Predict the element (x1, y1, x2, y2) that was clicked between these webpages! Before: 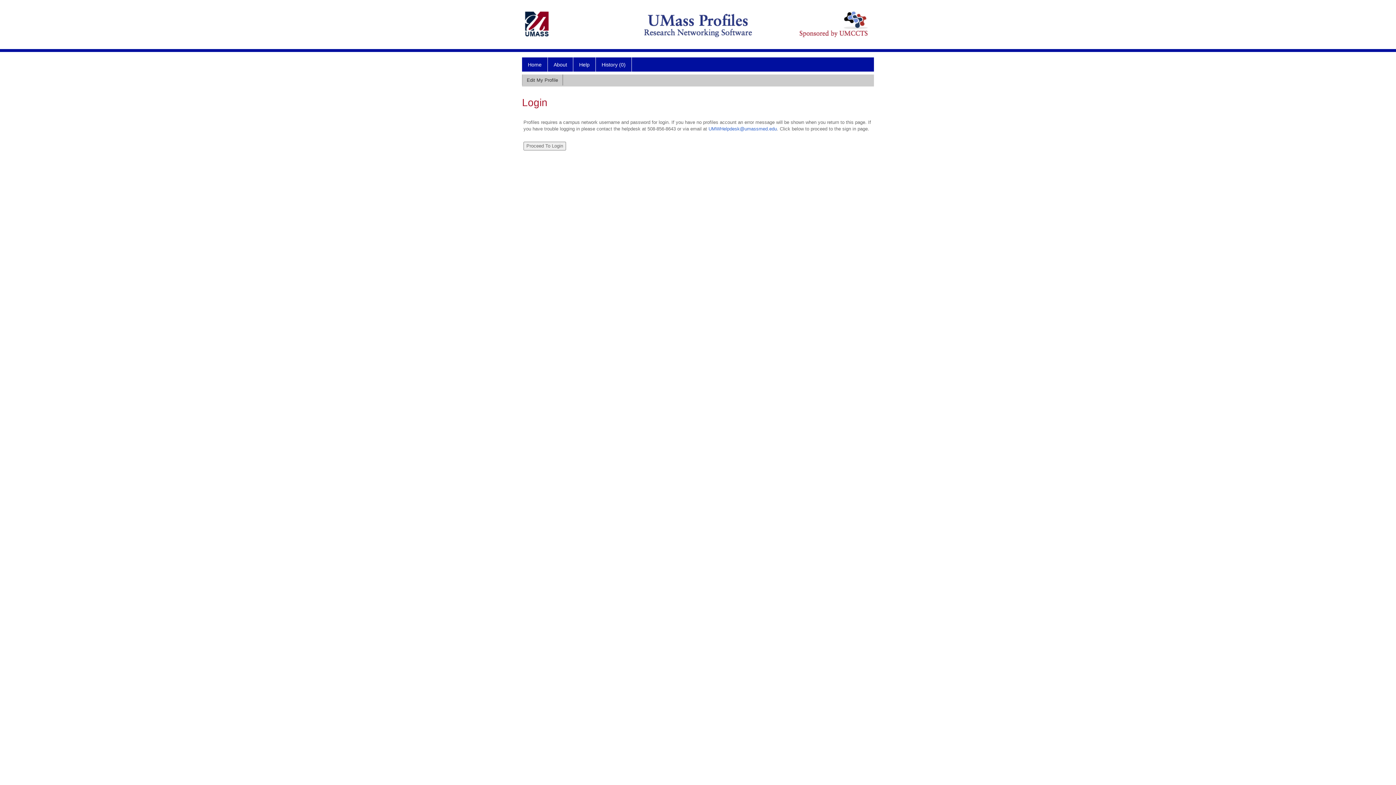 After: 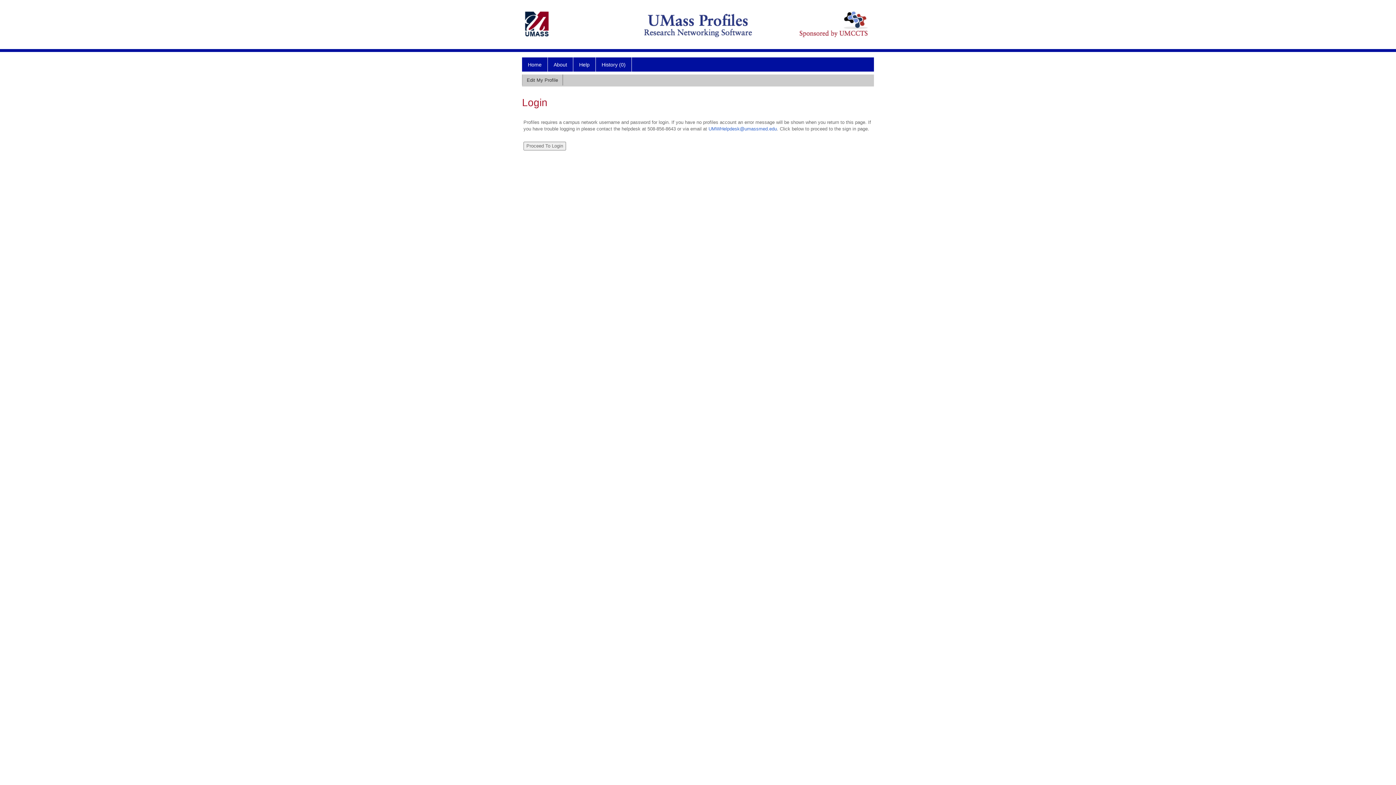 Action: bbox: (522, 74, 562, 86) label: Edit My Profile